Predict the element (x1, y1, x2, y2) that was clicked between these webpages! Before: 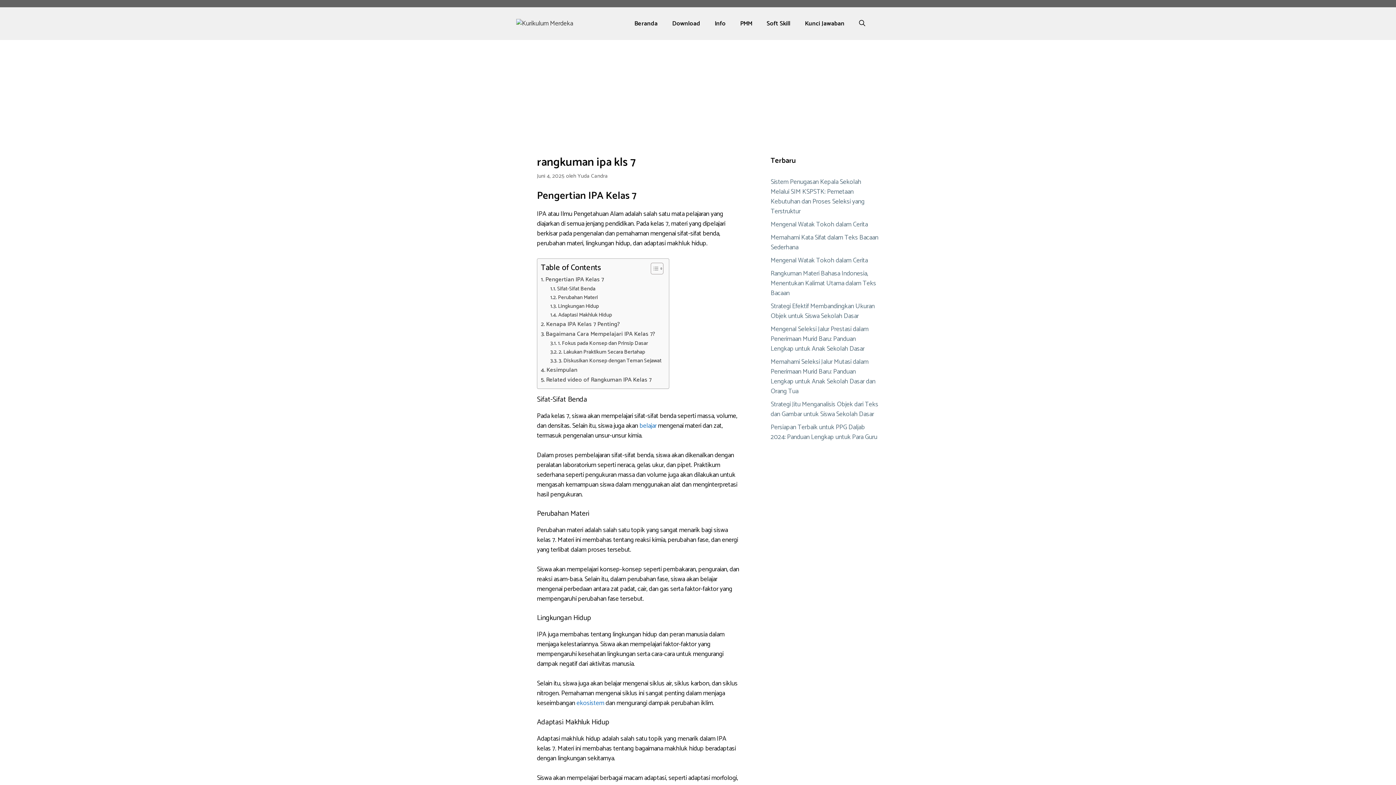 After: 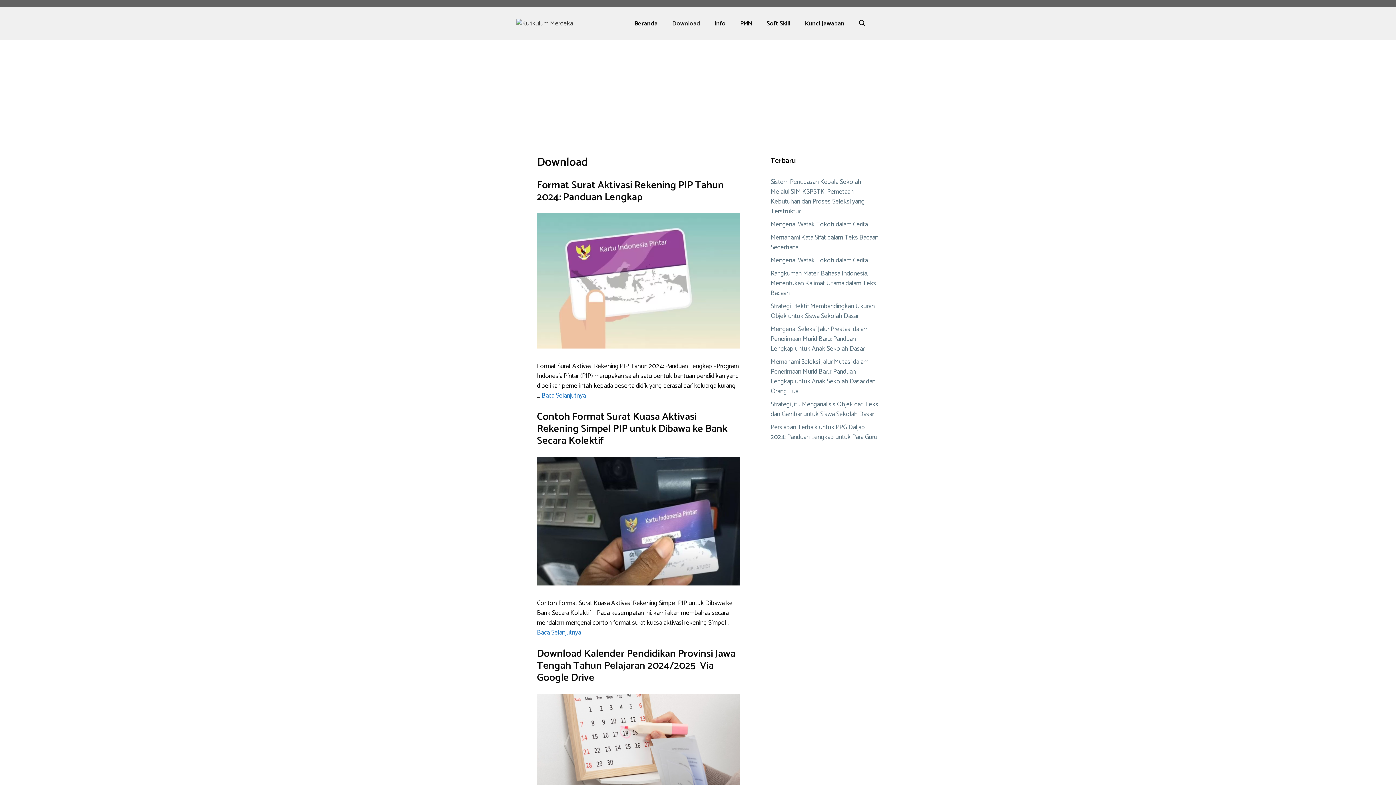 Action: label: Download bbox: (665, 14, 707, 32)